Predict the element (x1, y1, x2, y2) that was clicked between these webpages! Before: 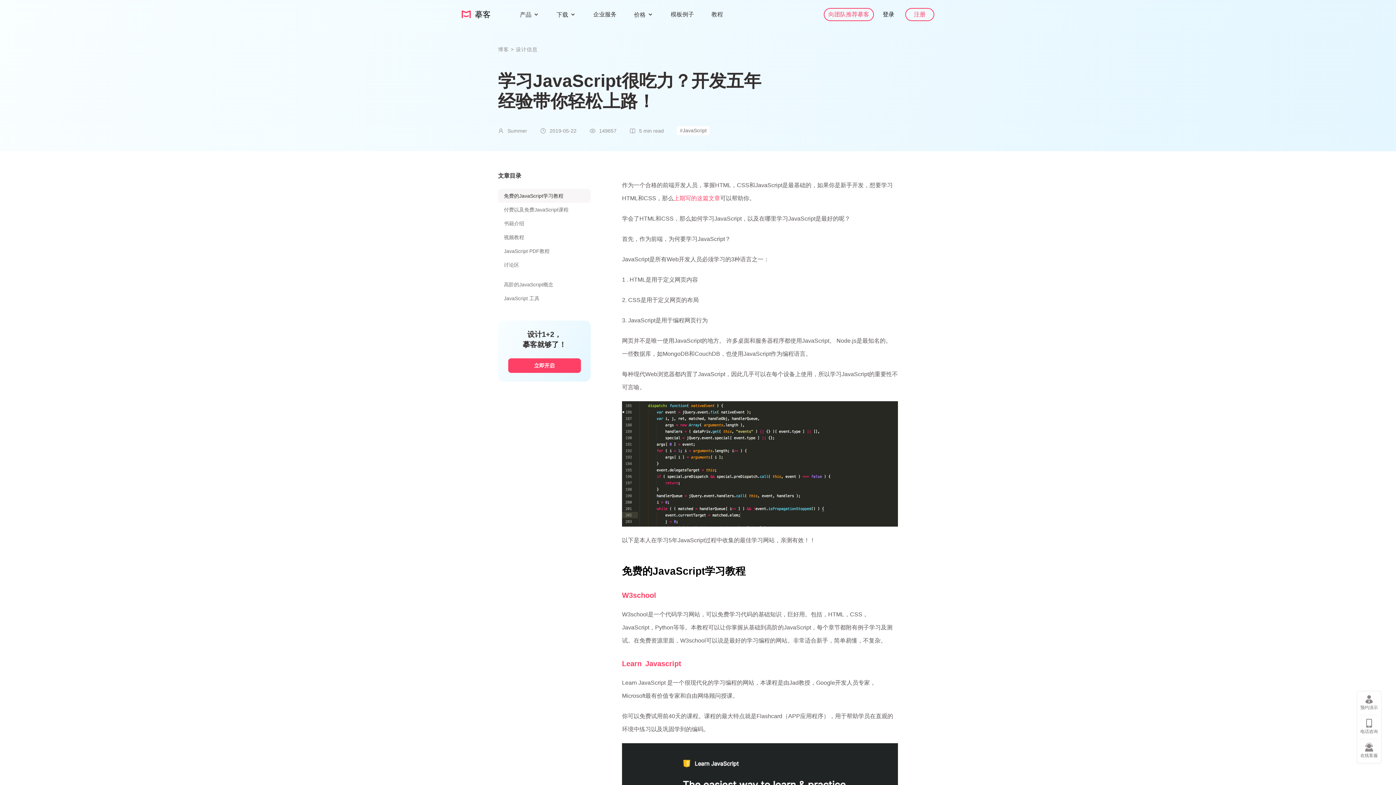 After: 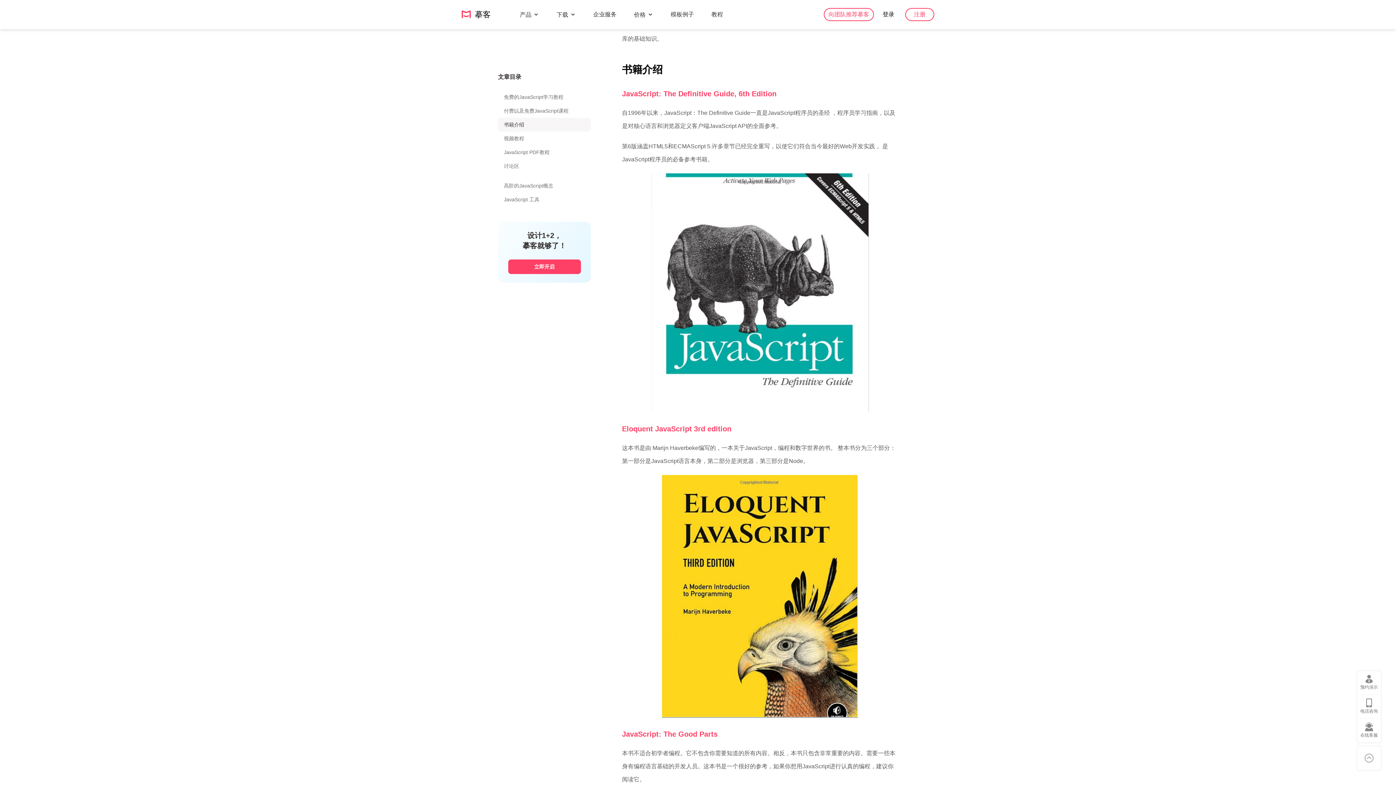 Action: bbox: (504, 219, 585, 227) label: 书籍介绍